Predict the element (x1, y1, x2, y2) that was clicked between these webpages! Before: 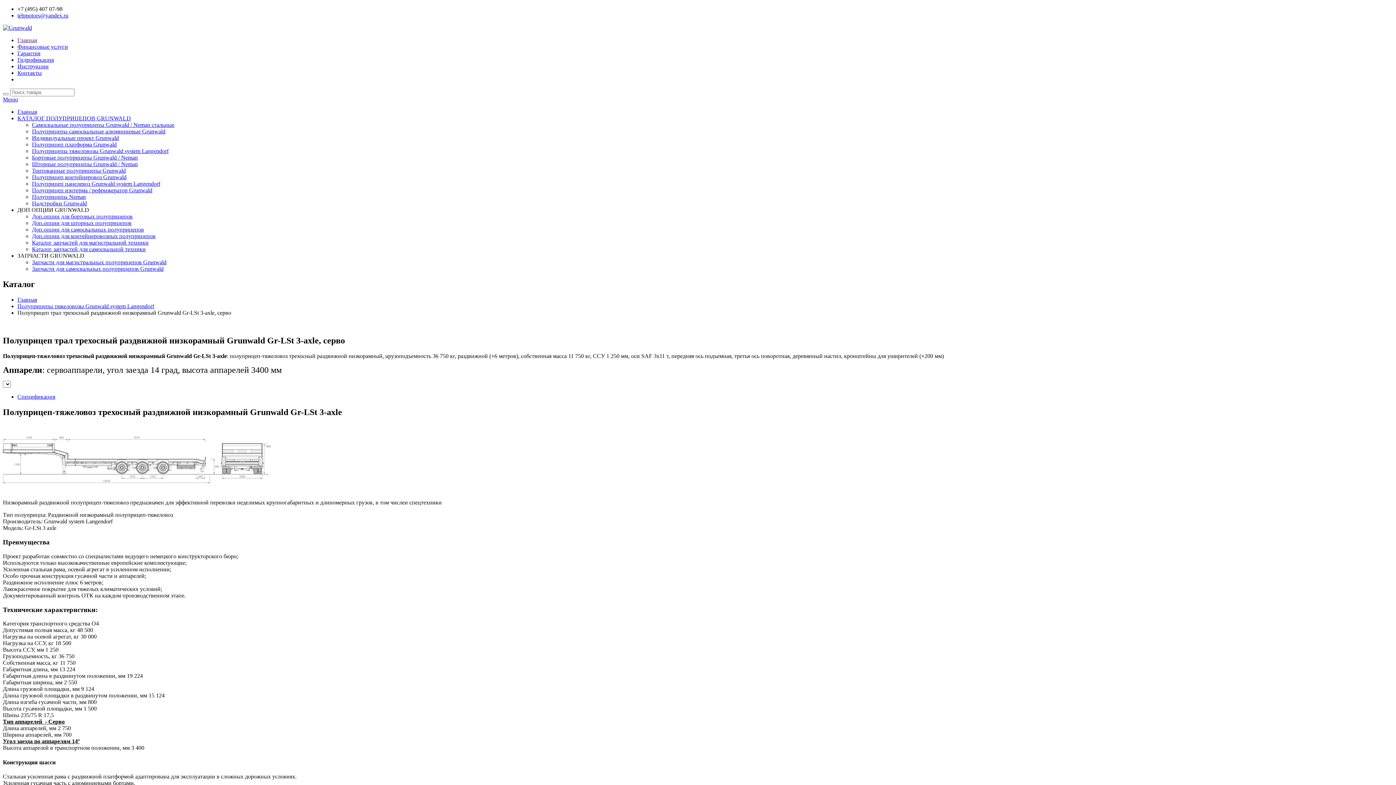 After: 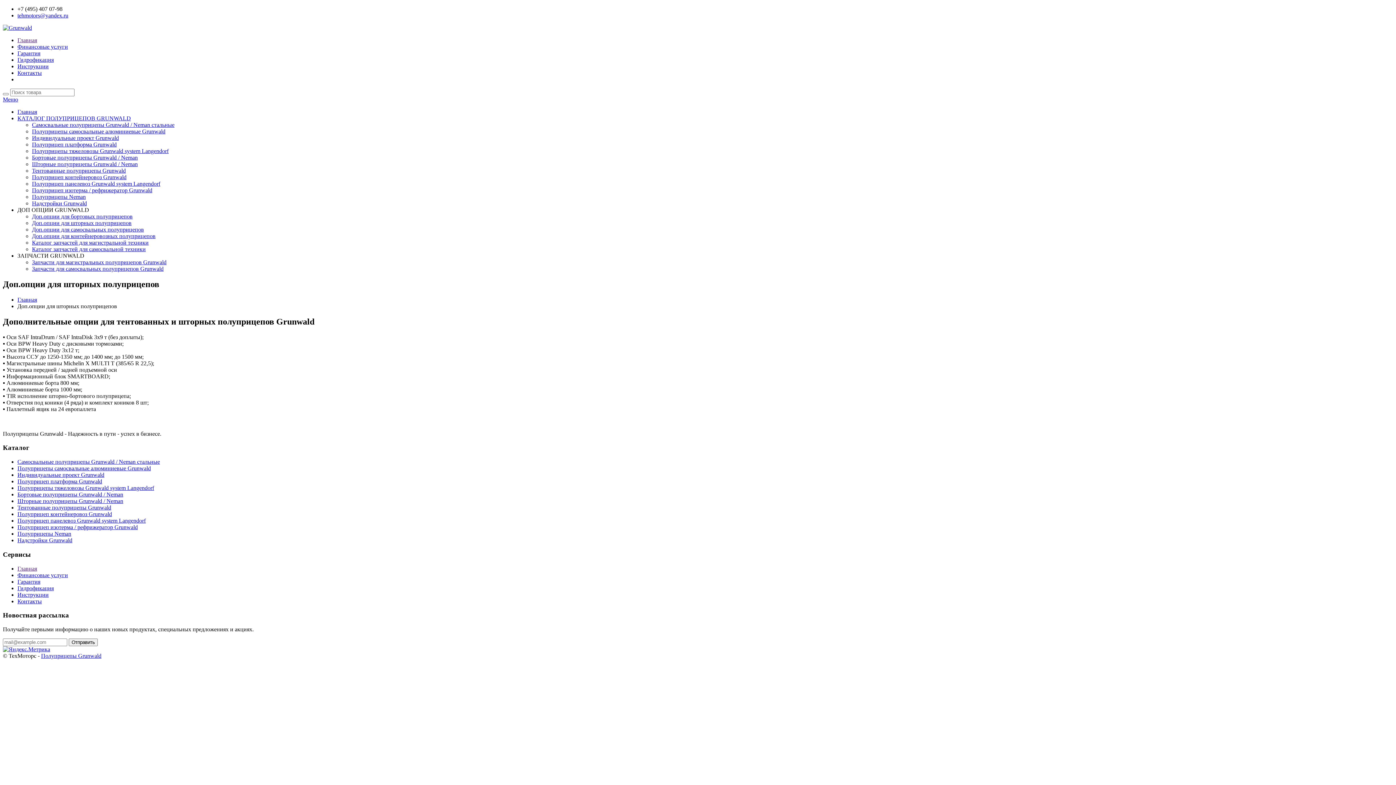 Action: bbox: (32, 220, 131, 226) label: Доп.опции для шторных полуприцепов